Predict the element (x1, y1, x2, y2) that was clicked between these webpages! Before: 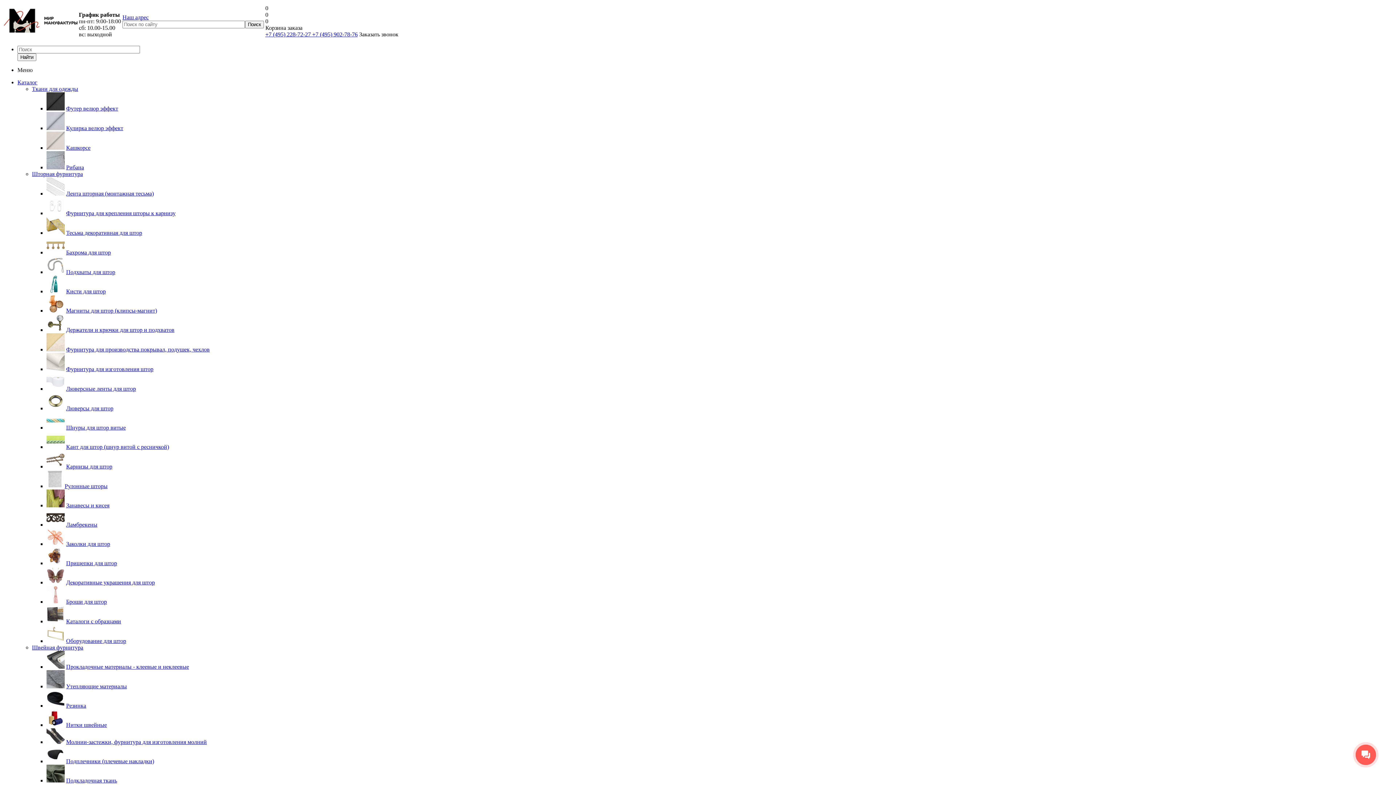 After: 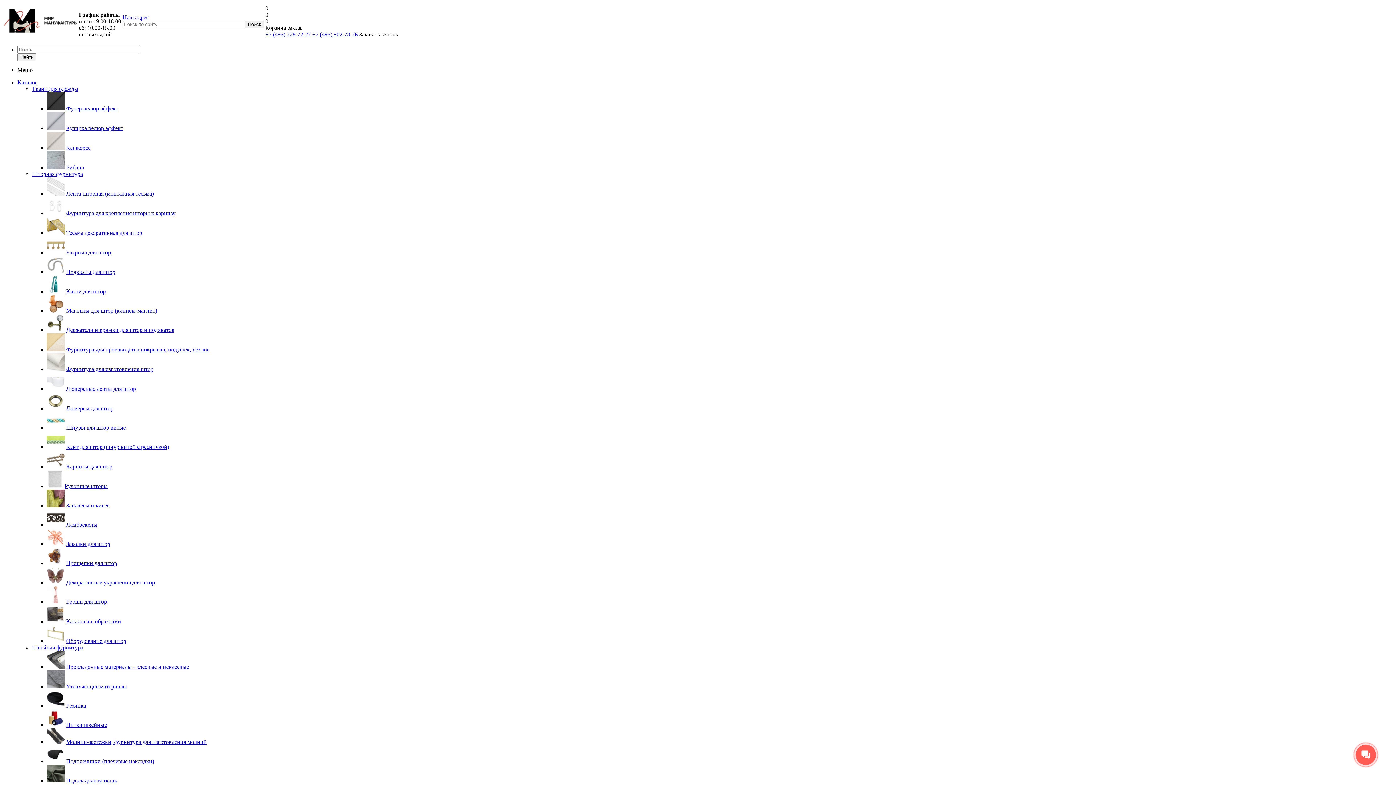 Action: bbox: (46, 722, 64, 728)